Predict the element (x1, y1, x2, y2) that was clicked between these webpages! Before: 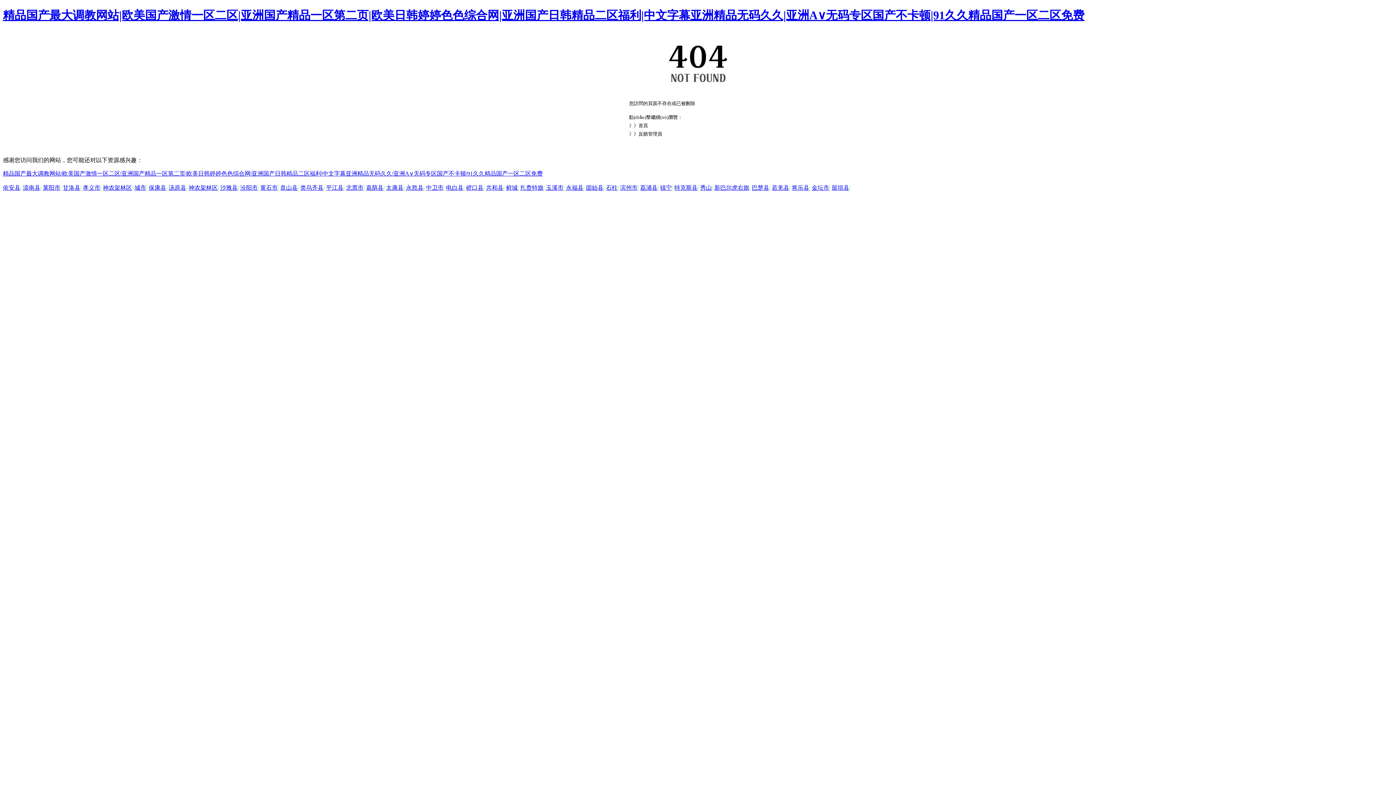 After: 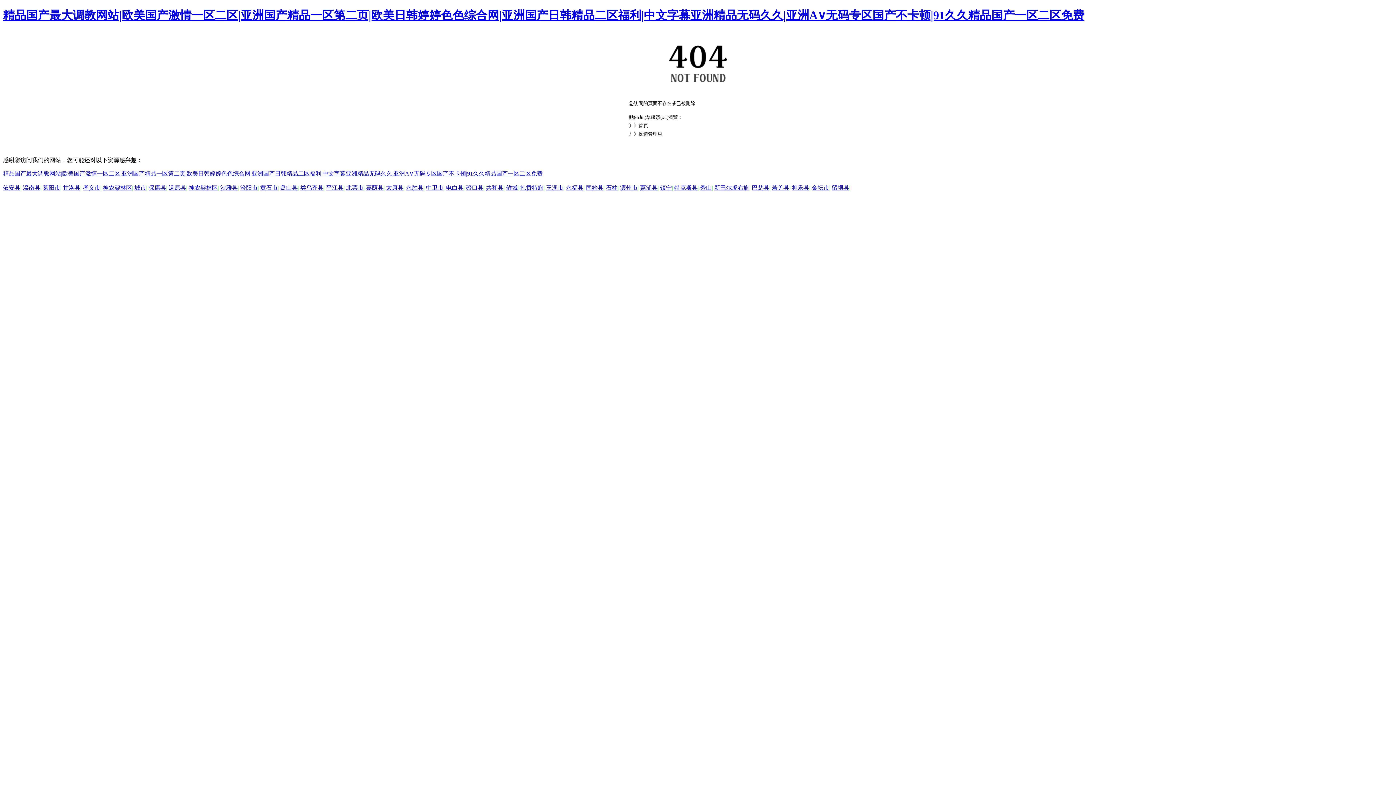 Action: bbox: (832, 184, 849, 191) label: 留坝县